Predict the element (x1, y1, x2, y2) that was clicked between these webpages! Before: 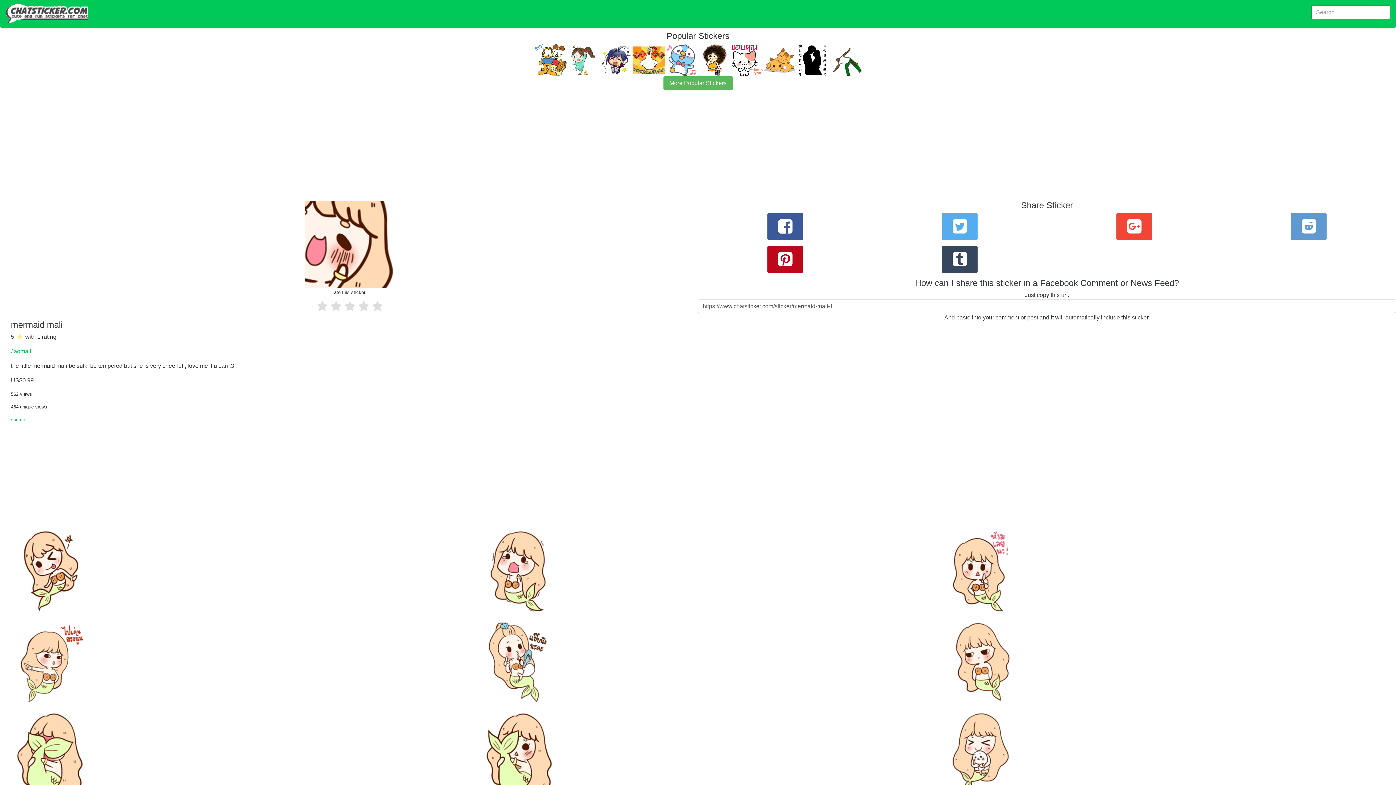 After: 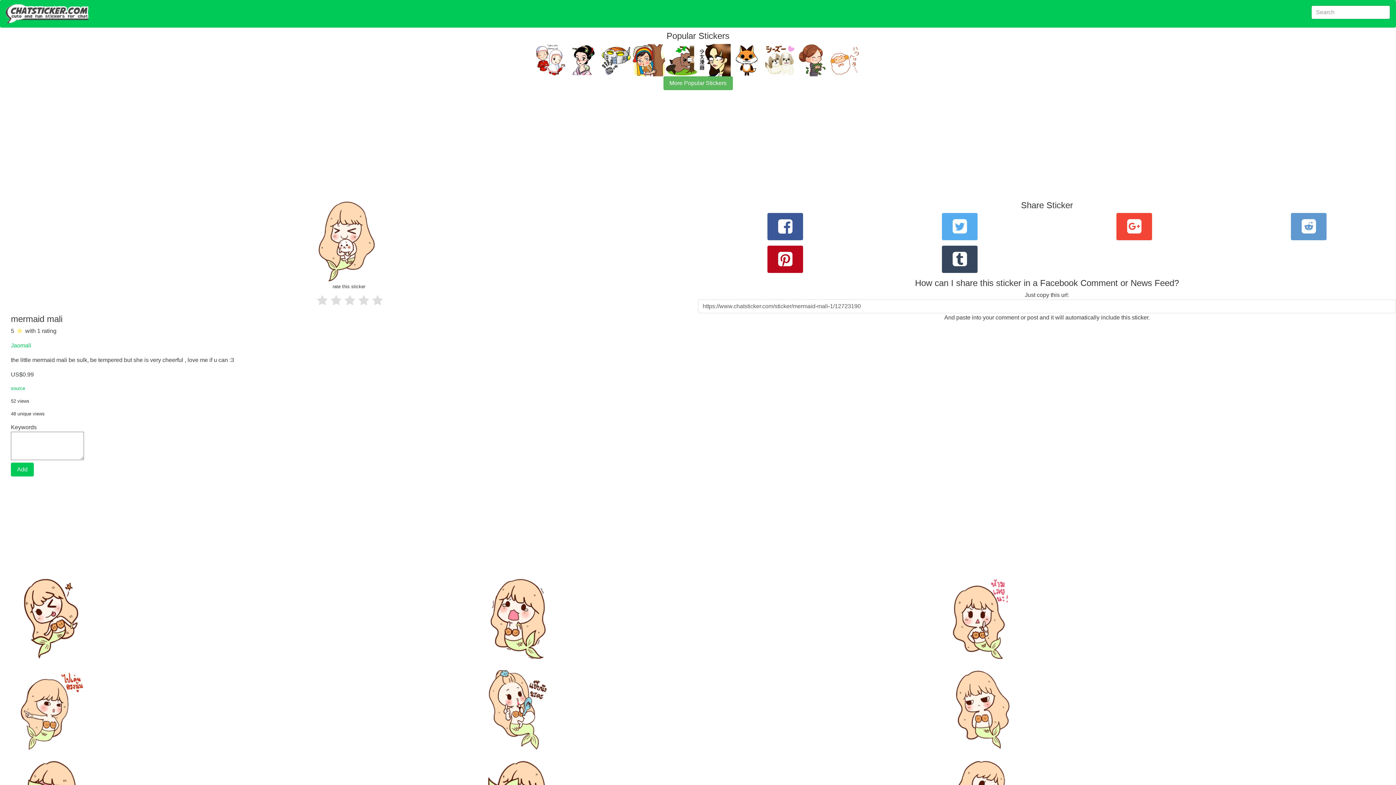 Action: bbox: (936, 712, 1390, 794)